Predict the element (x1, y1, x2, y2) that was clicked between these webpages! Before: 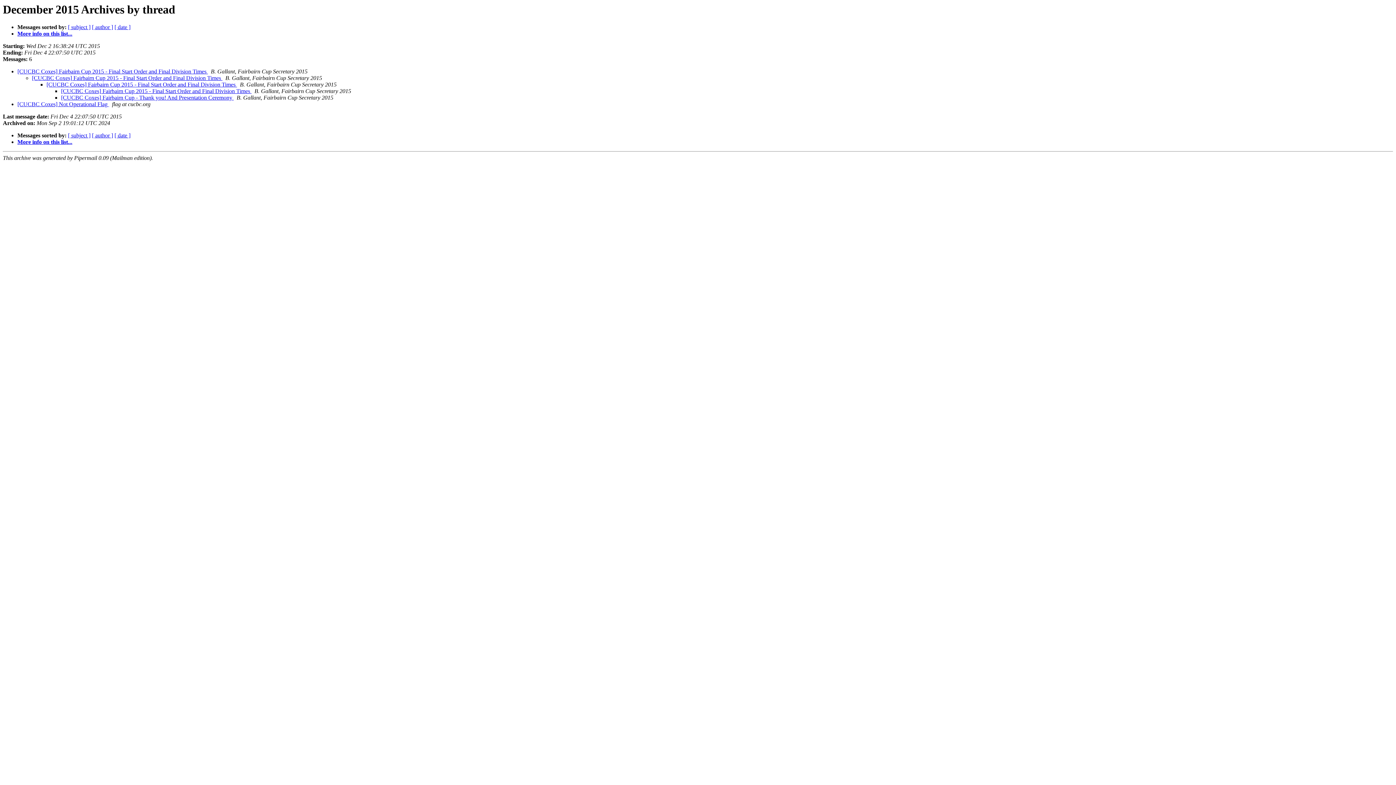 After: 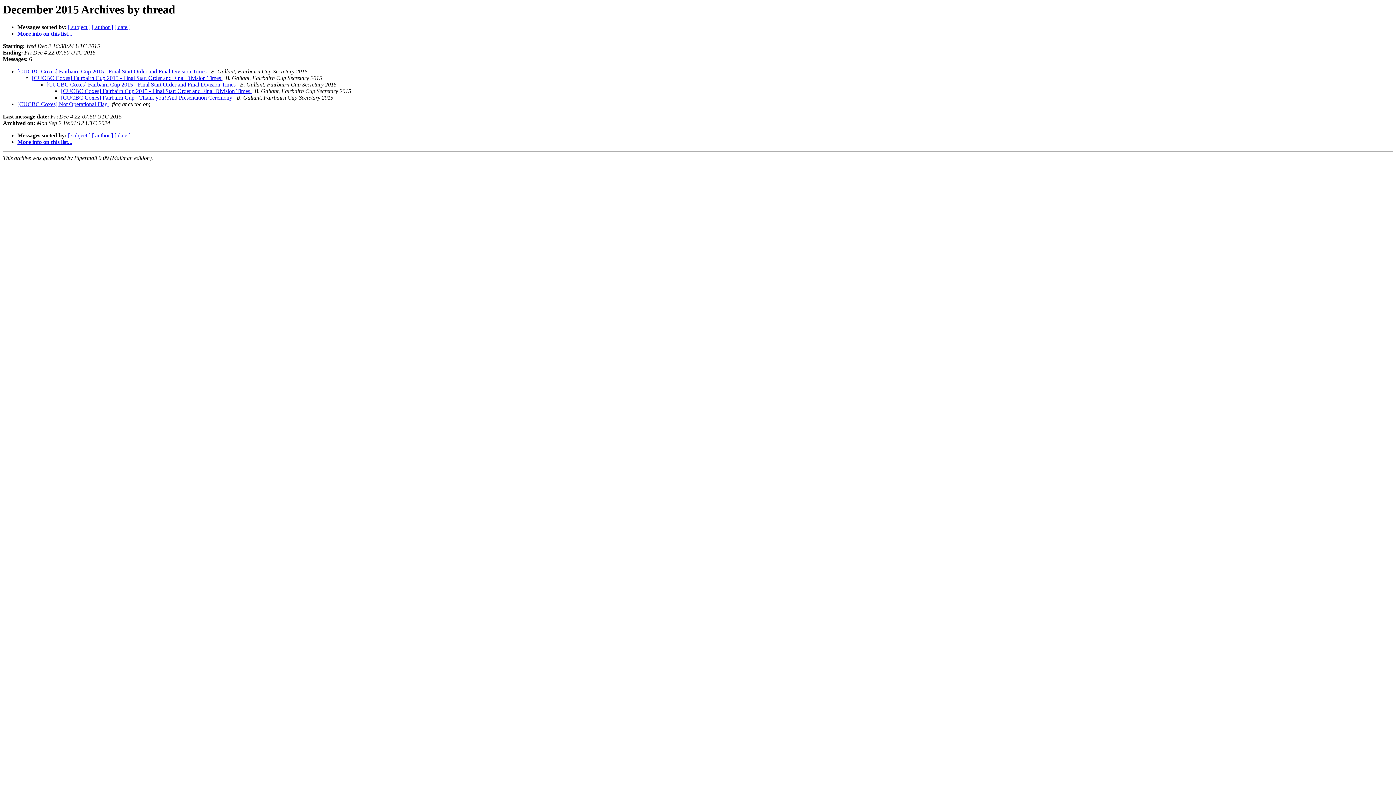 Action: bbox: (109, 101, 110, 107) label:  